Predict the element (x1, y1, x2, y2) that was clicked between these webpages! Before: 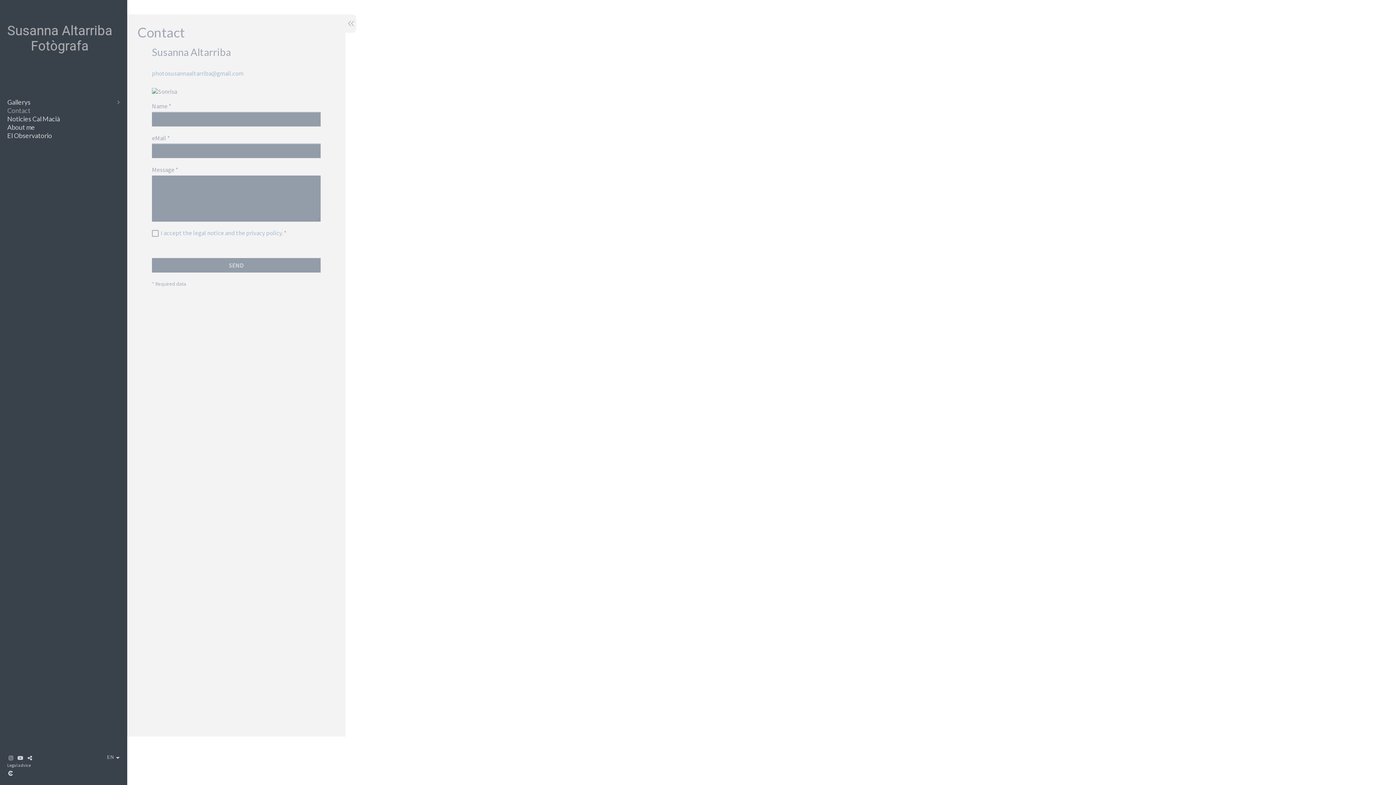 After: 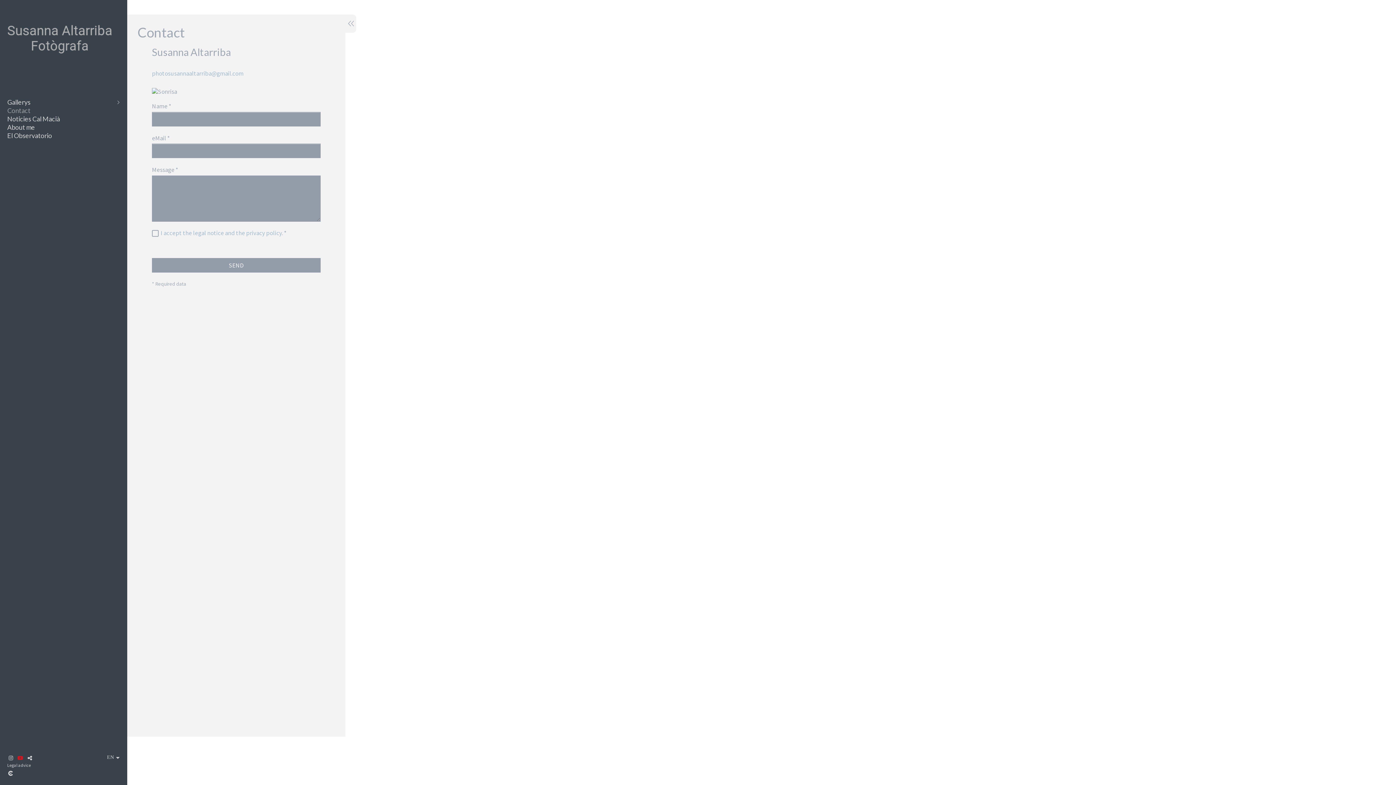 Action: bbox: (16, 754, 24, 762)